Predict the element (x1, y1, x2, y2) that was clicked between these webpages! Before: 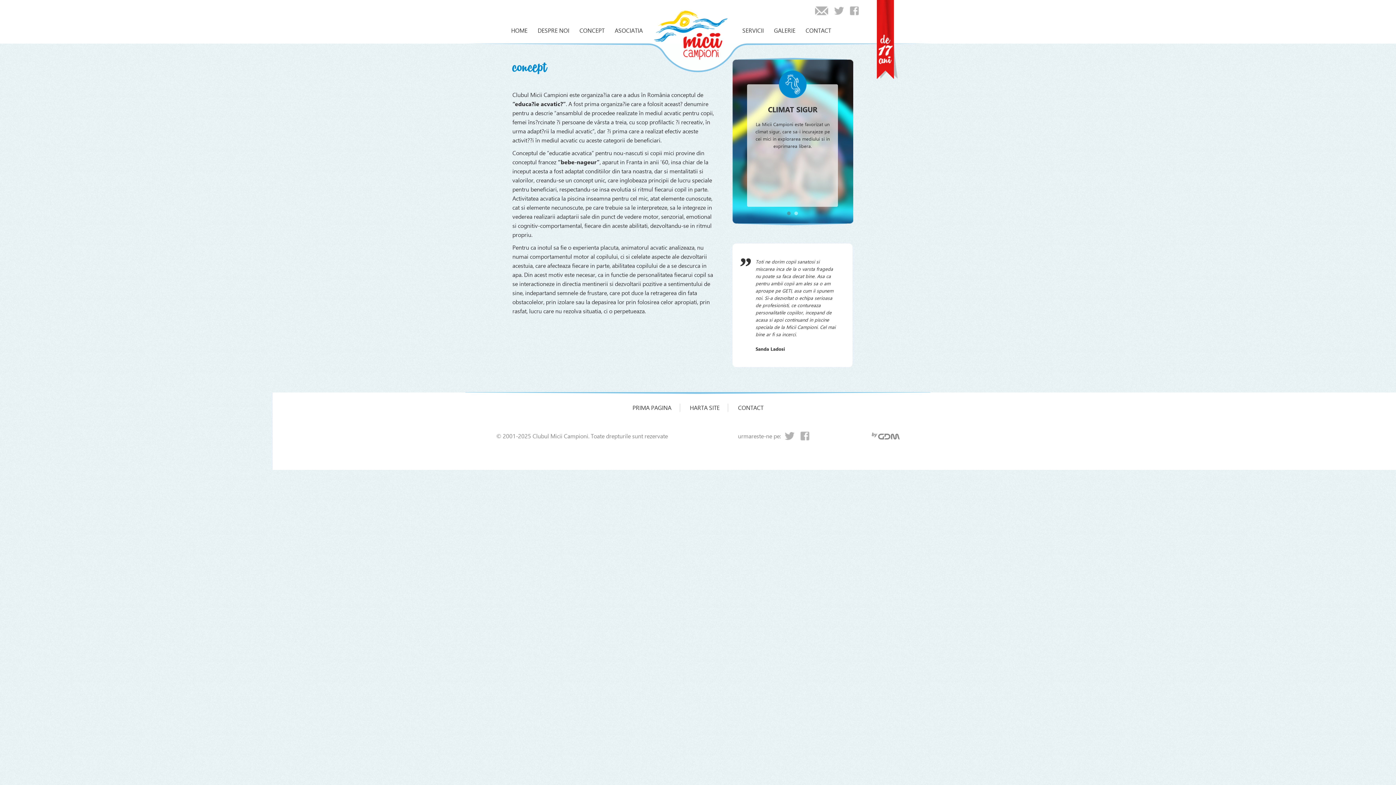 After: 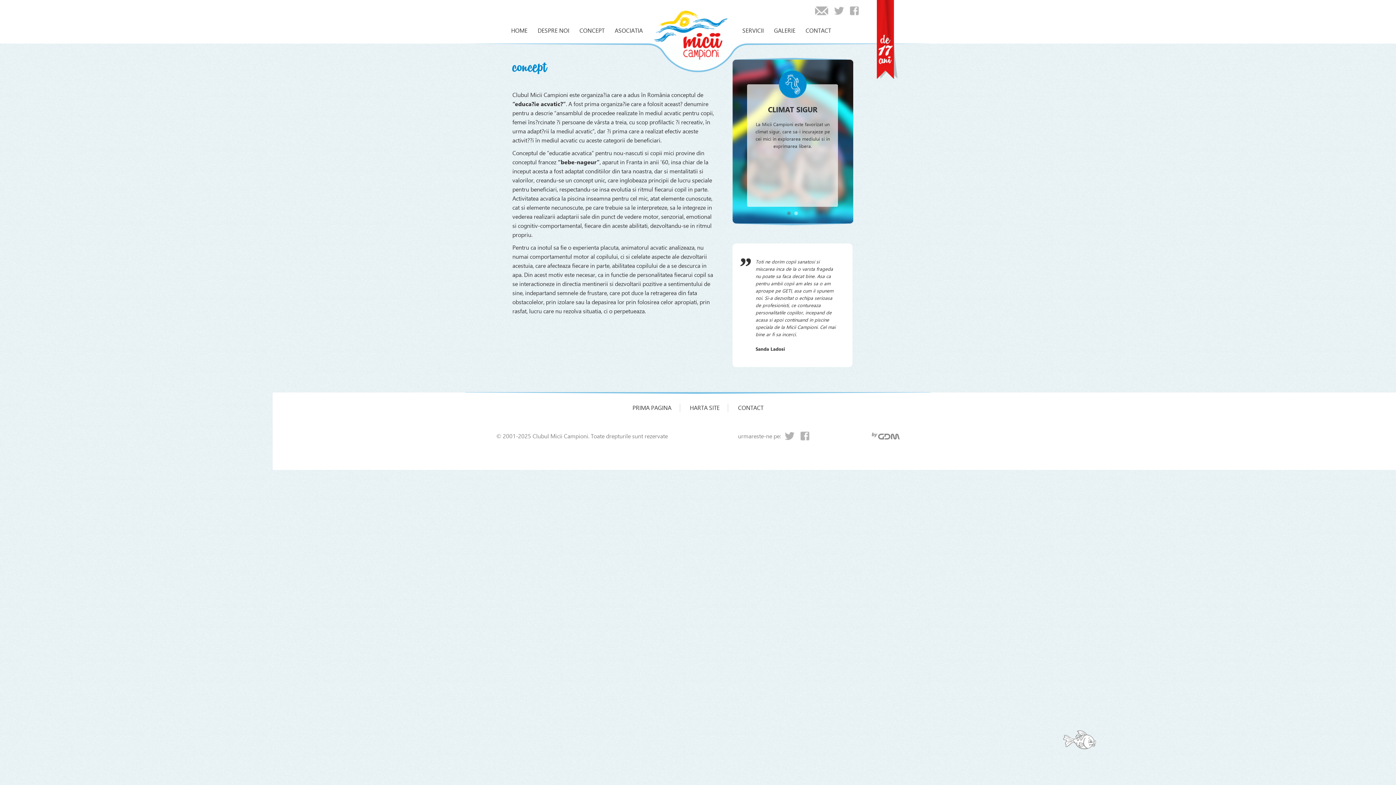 Action: bbox: (794, 211, 798, 215) label: 2